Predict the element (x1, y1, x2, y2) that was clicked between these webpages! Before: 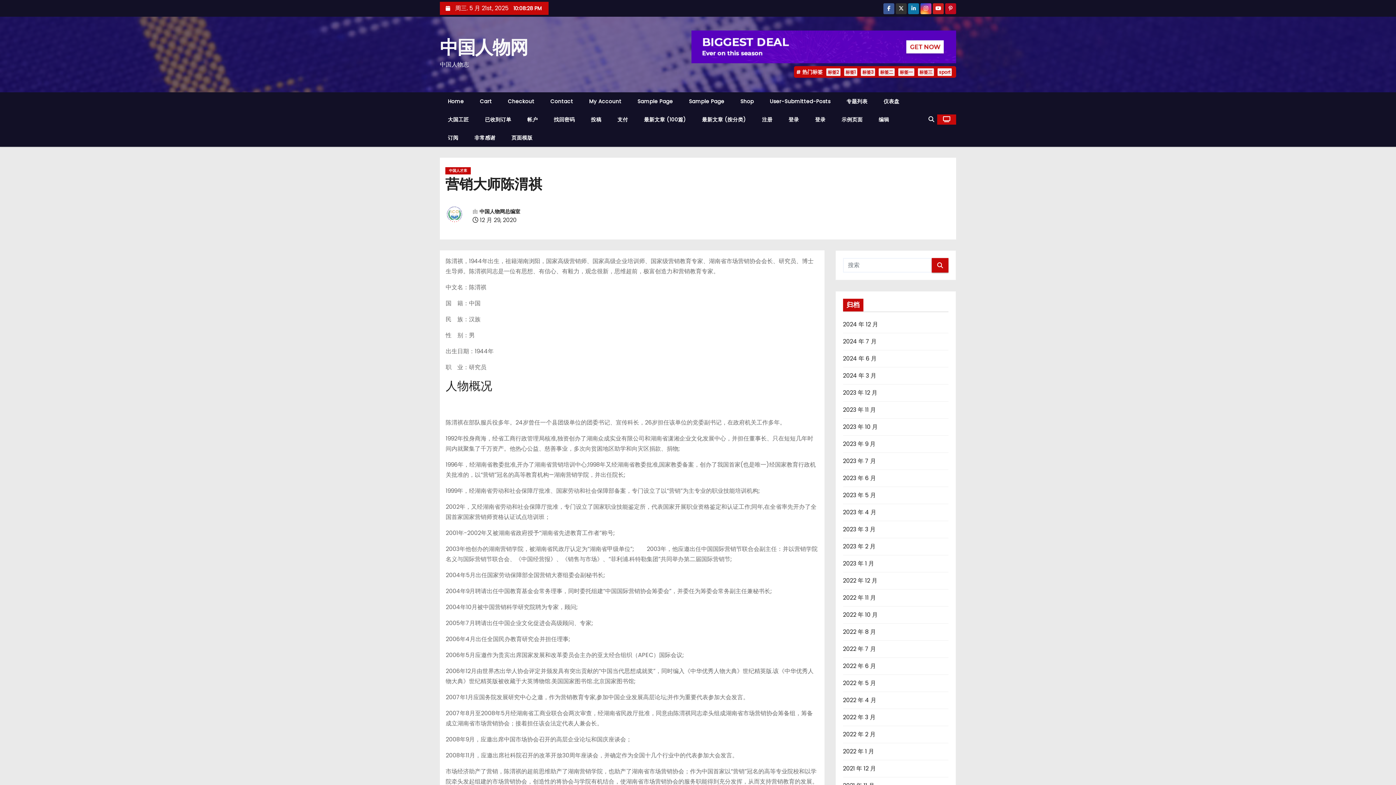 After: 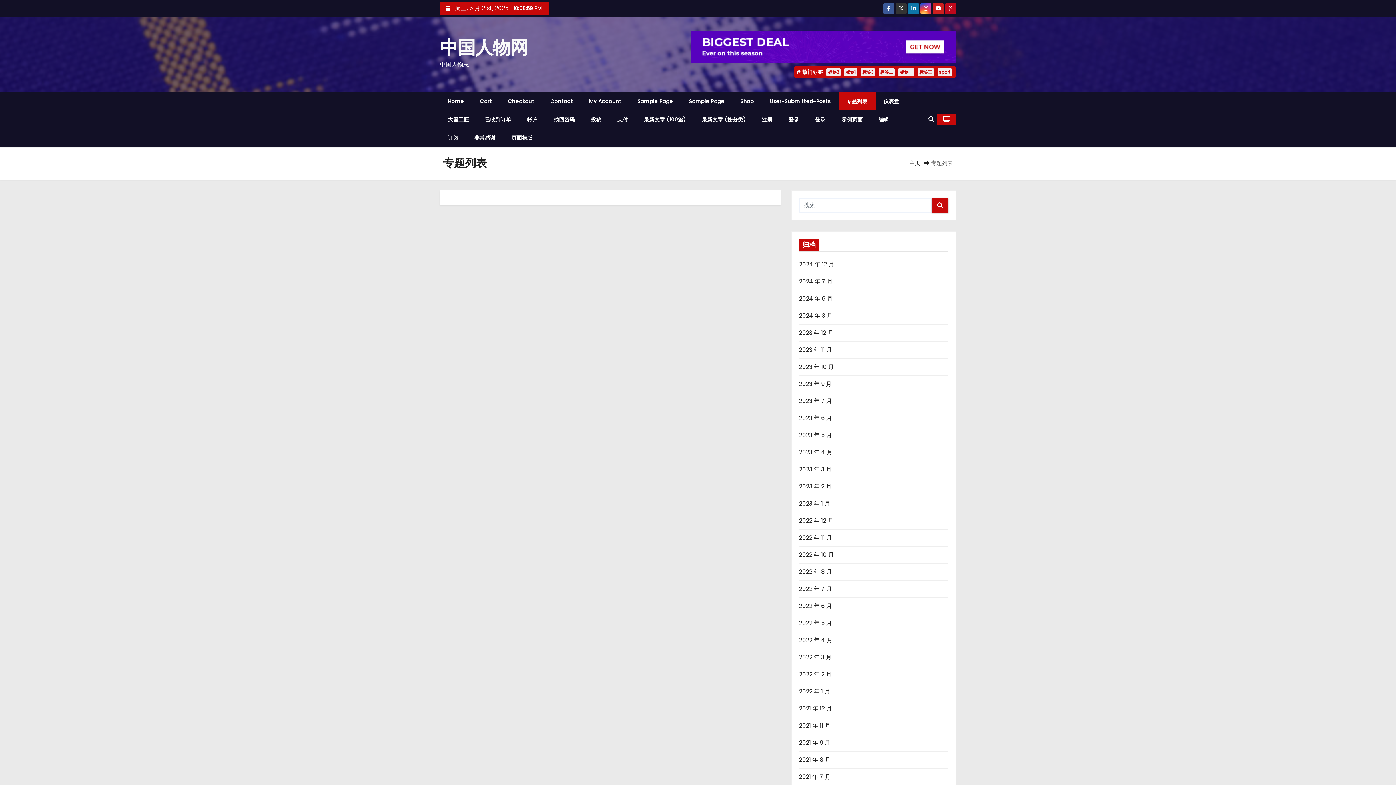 Action: bbox: (838, 92, 875, 110) label: 专题列表